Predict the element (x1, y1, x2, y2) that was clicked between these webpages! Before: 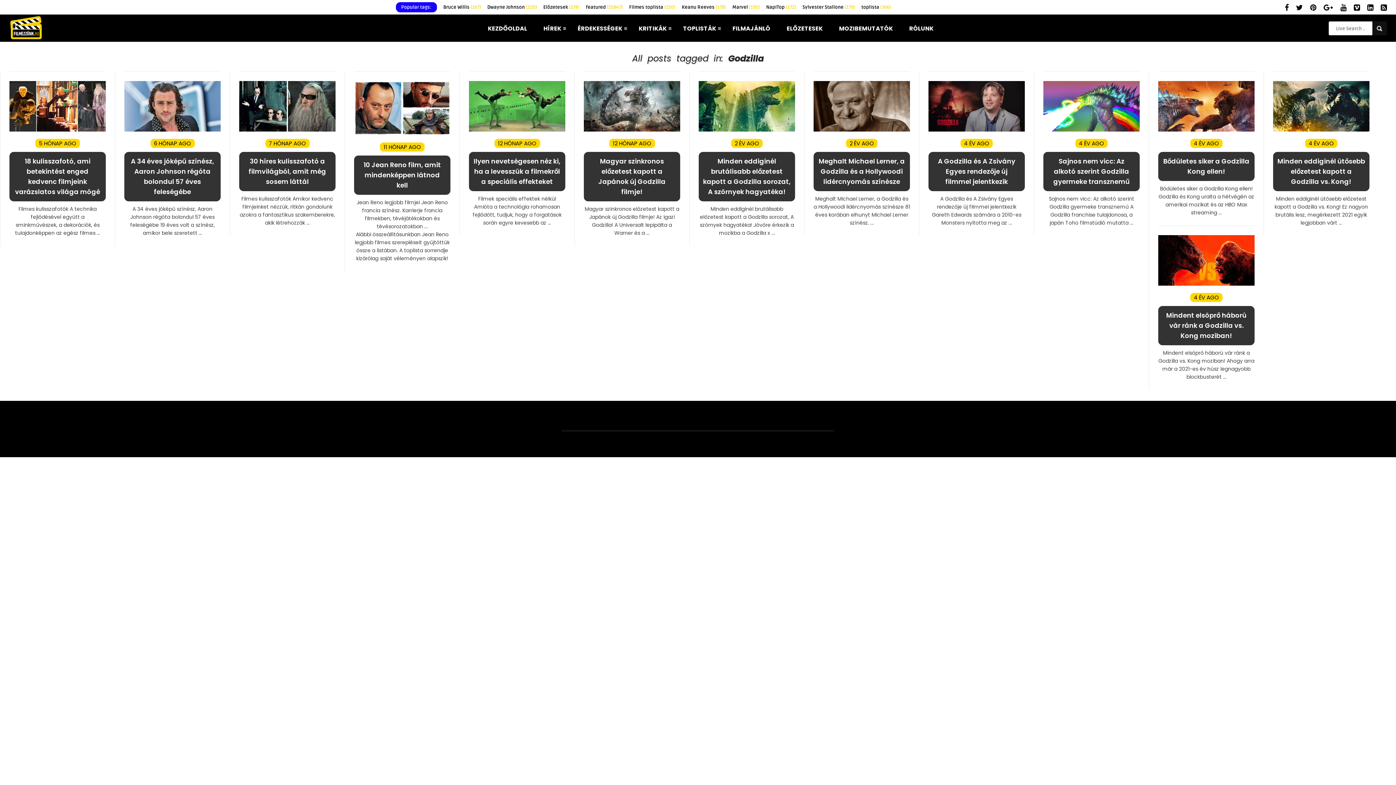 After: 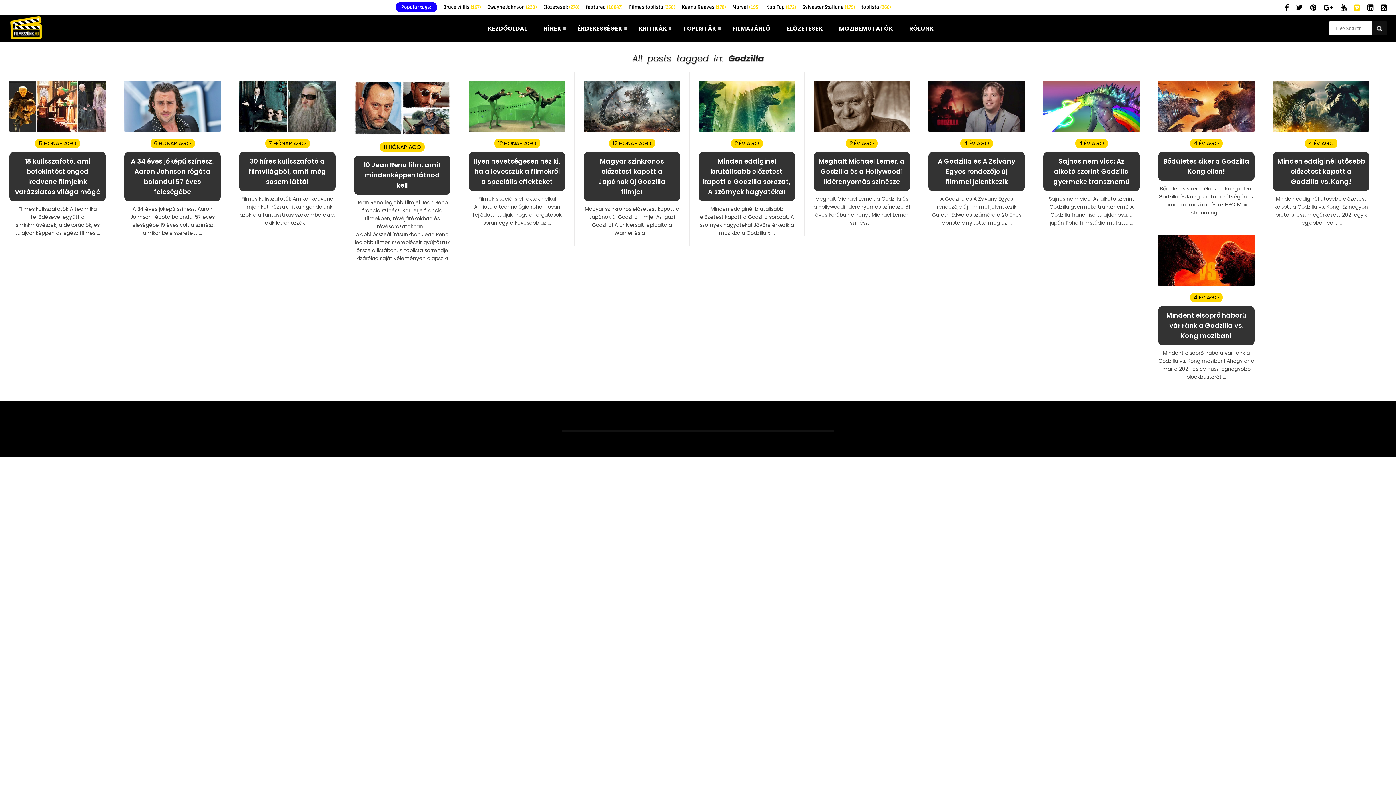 Action: bbox: (1354, 3, 1360, 12)